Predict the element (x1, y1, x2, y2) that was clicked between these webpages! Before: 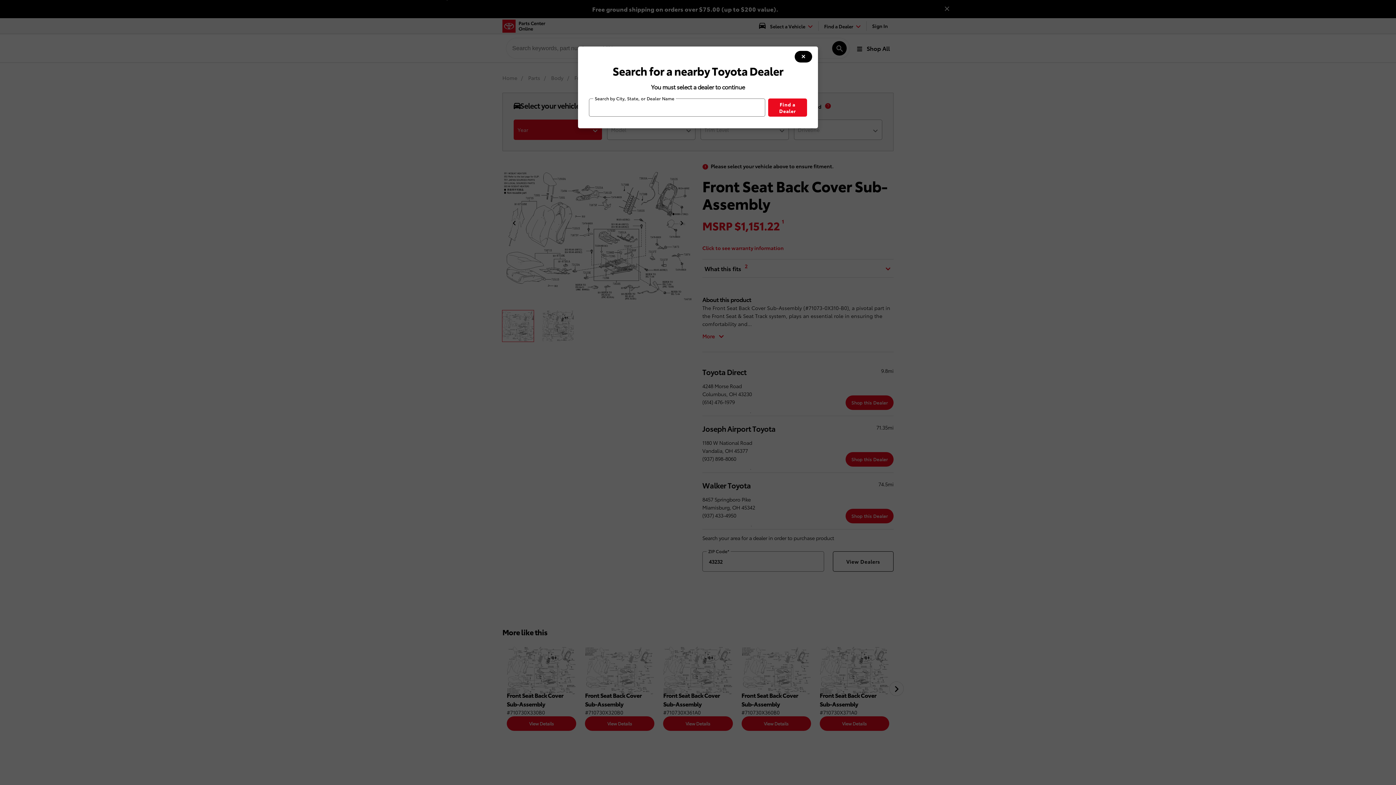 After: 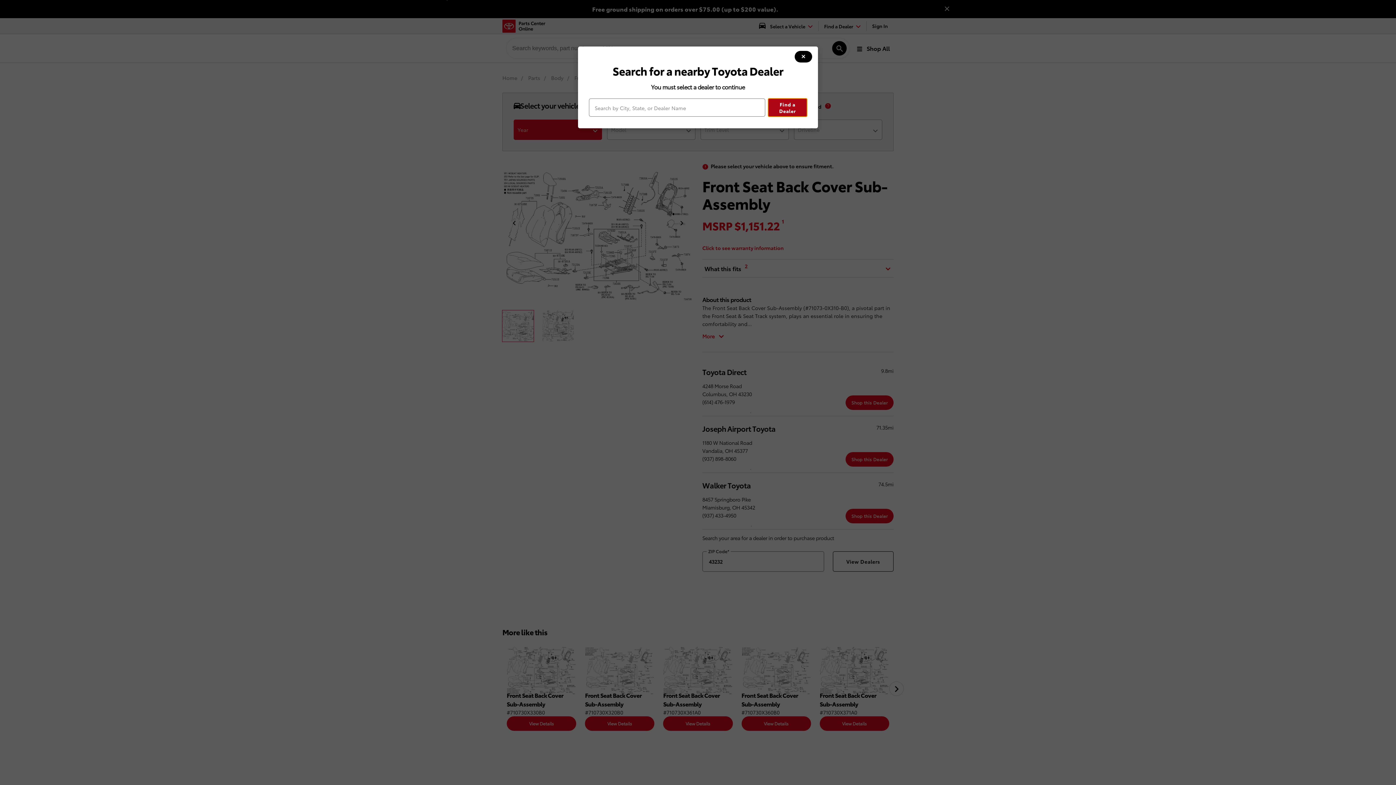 Action: label: Find a Dealer bbox: (768, 98, 807, 116)